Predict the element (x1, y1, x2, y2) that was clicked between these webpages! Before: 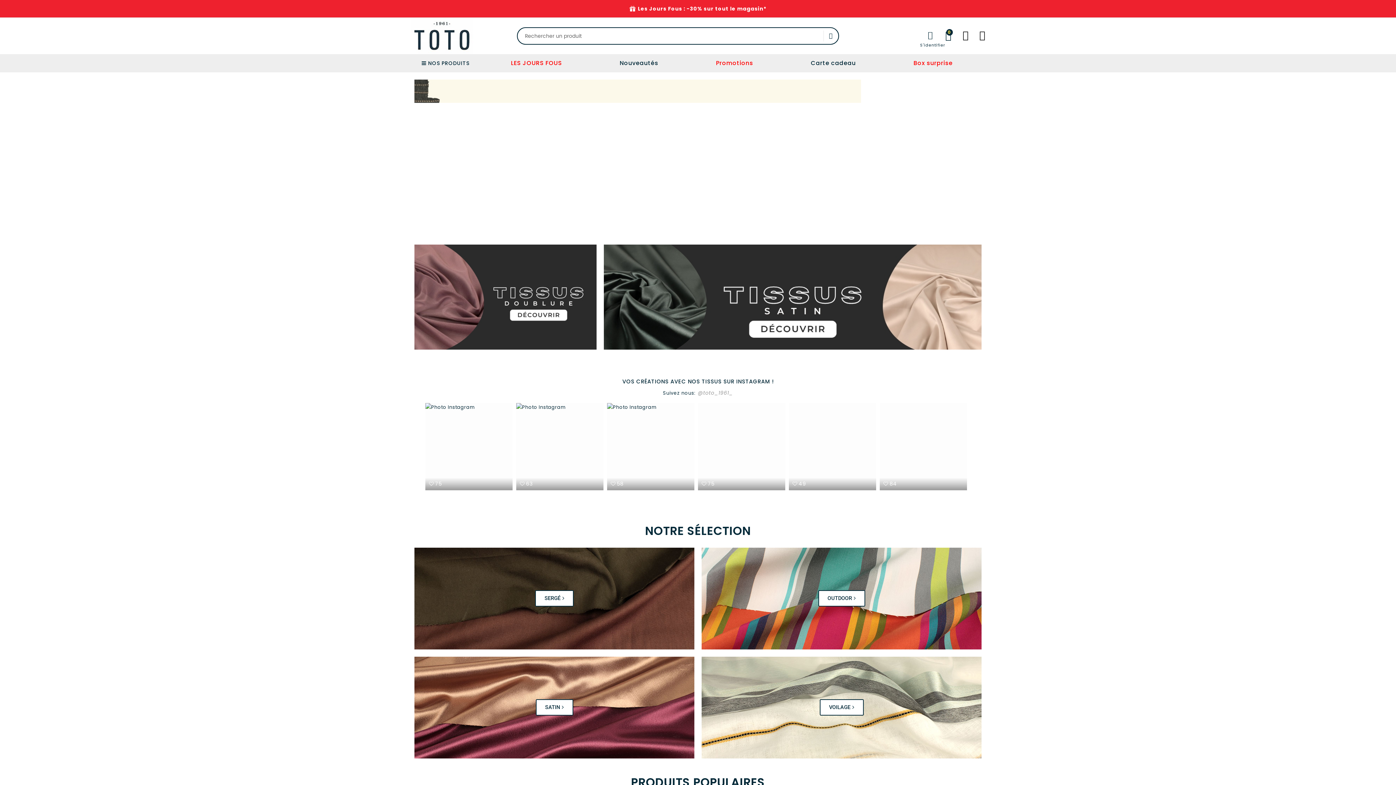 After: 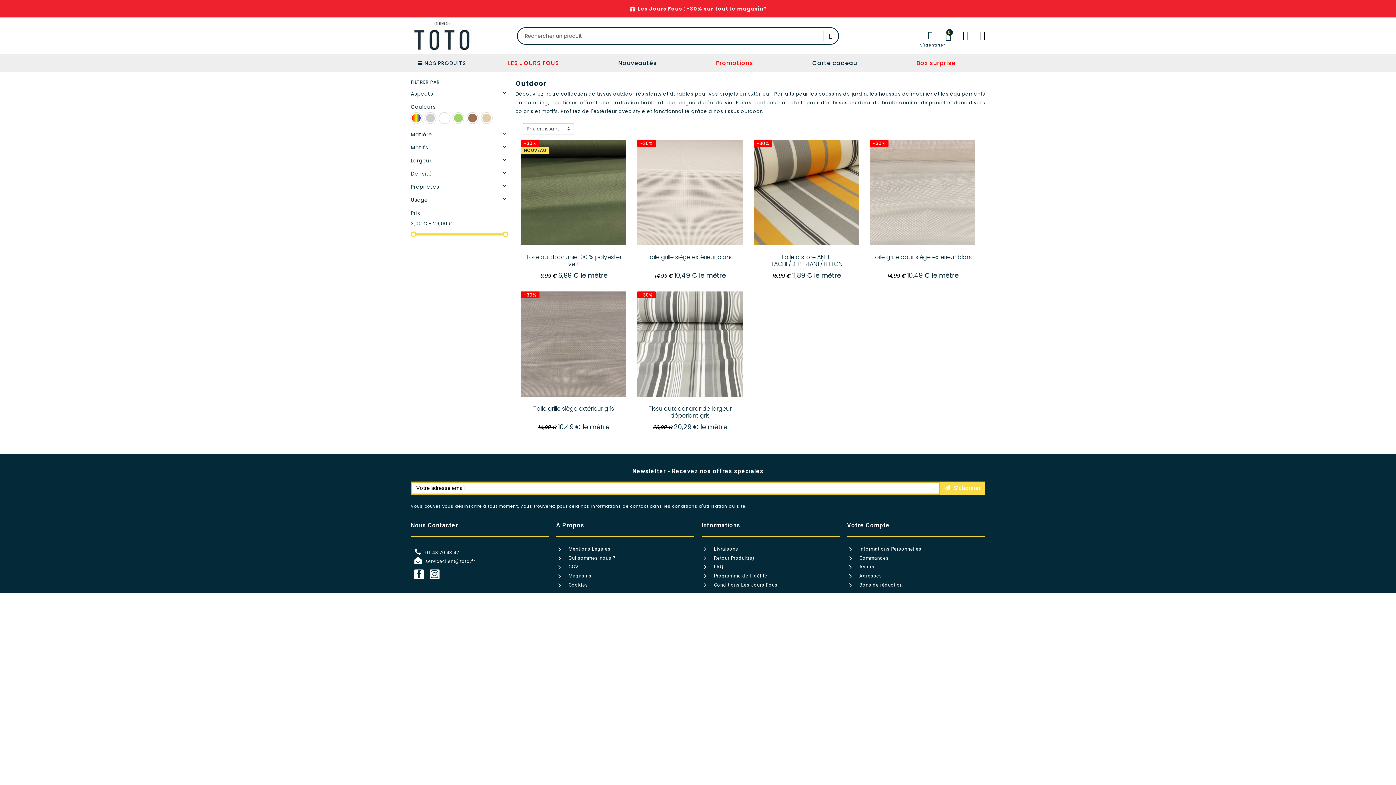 Action: bbox: (818, 590, 865, 607) label: OUTDOOR